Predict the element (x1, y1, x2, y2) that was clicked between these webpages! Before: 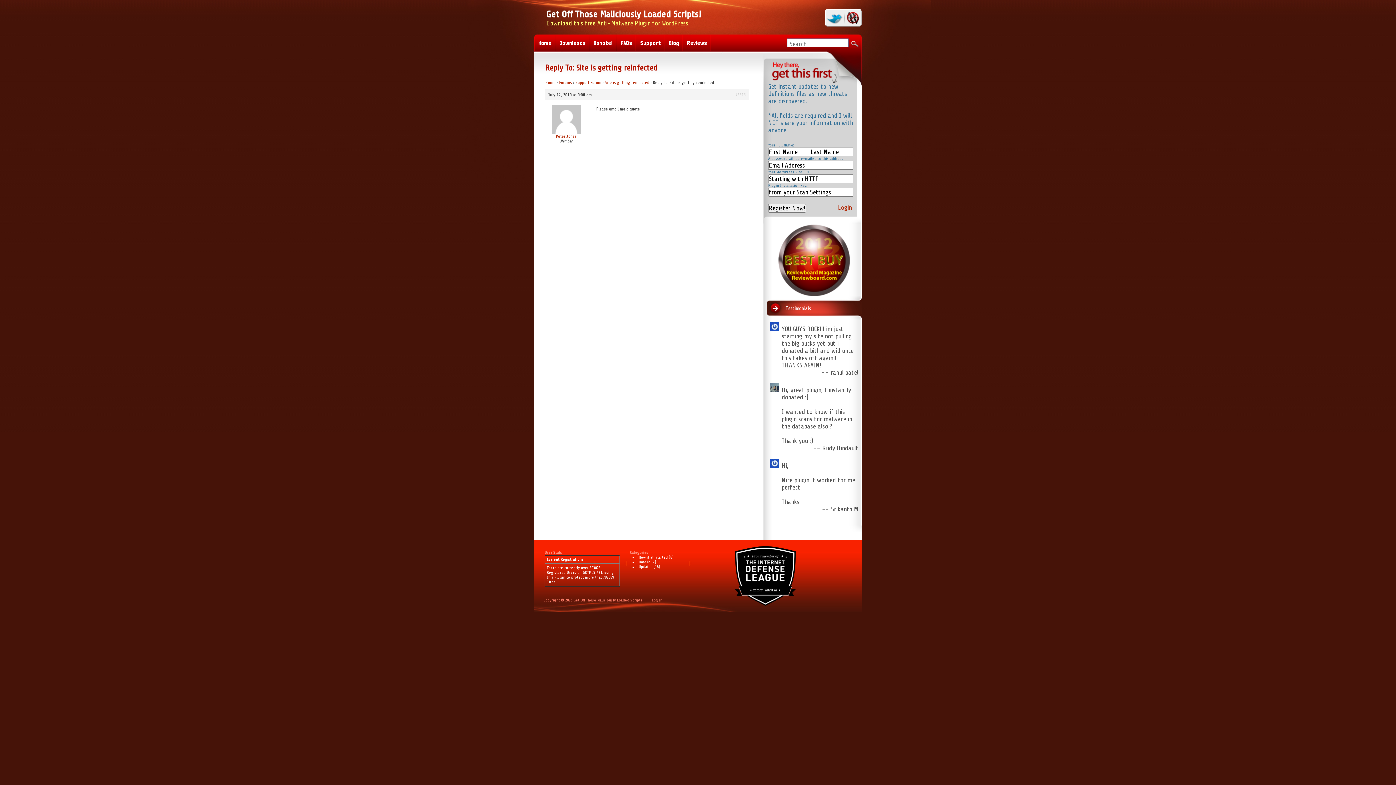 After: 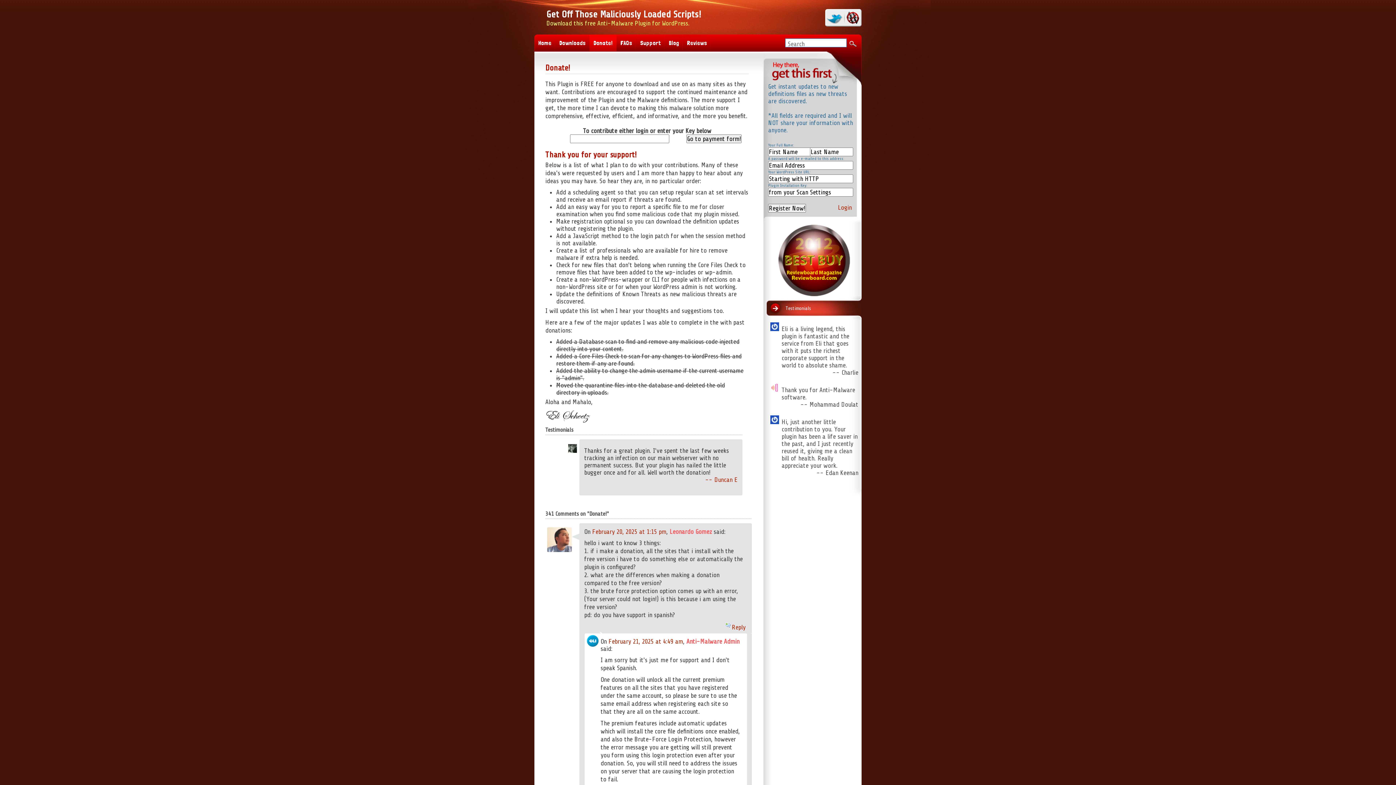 Action: bbox: (821, 369, 858, 376) label: -- rahul patel